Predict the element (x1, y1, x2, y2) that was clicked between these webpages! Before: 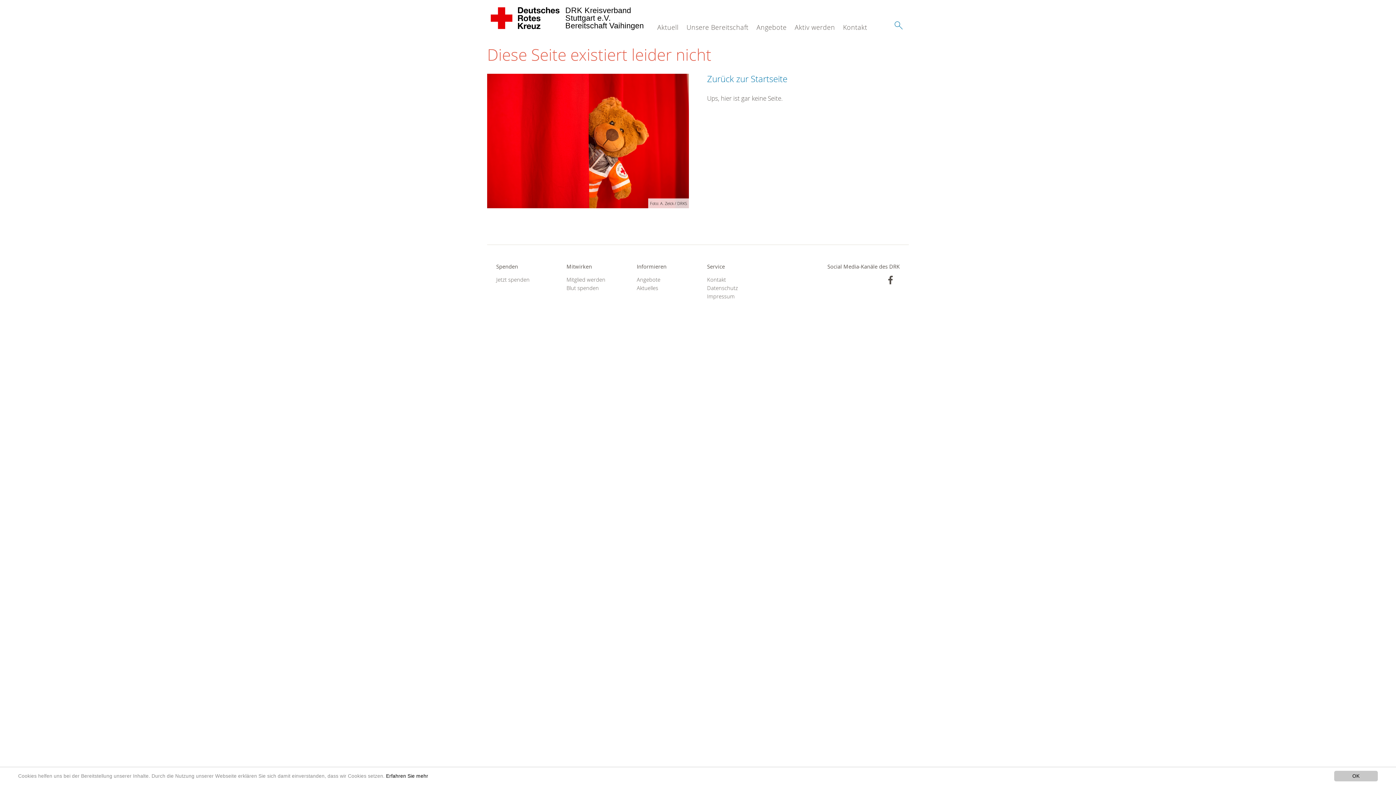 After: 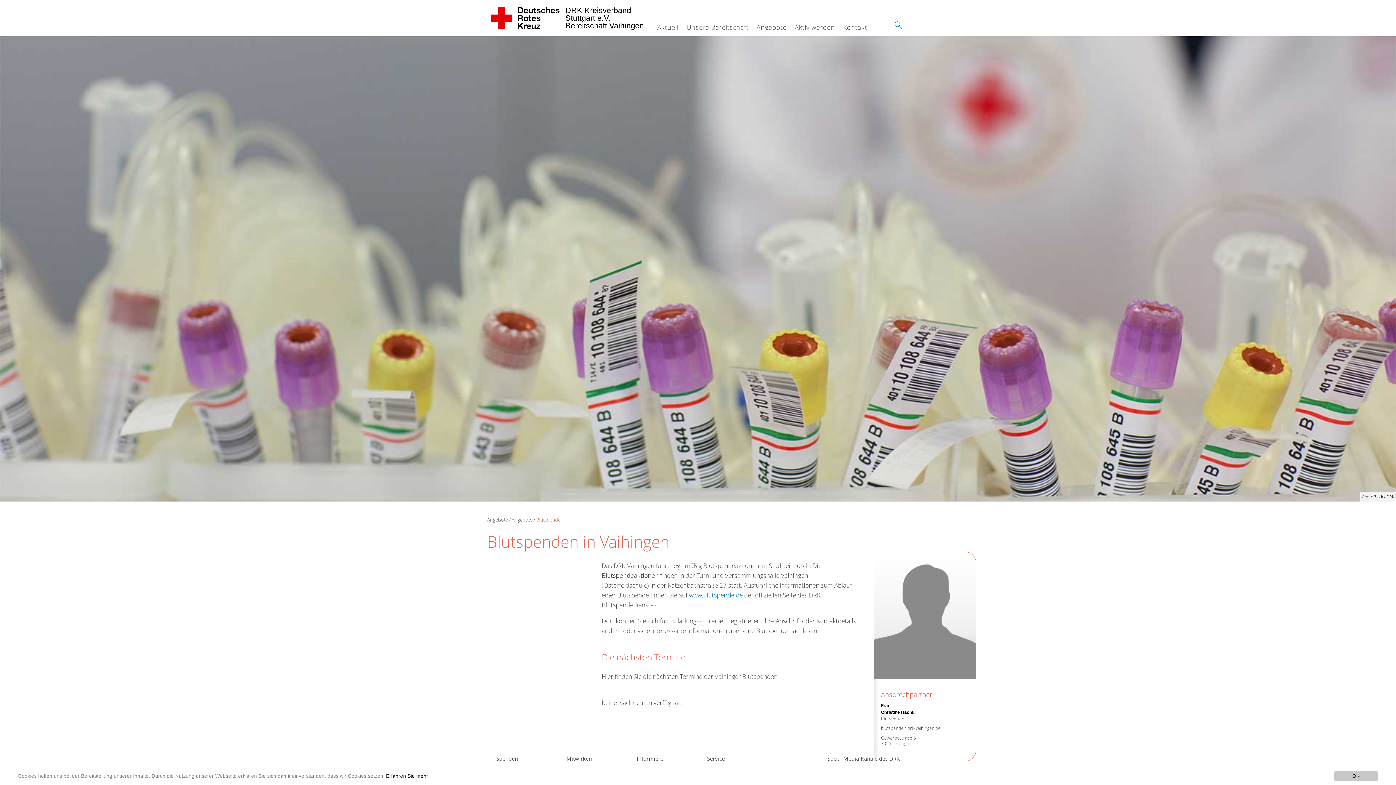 Action: bbox: (566, 283, 618, 292) label: Blut spenden